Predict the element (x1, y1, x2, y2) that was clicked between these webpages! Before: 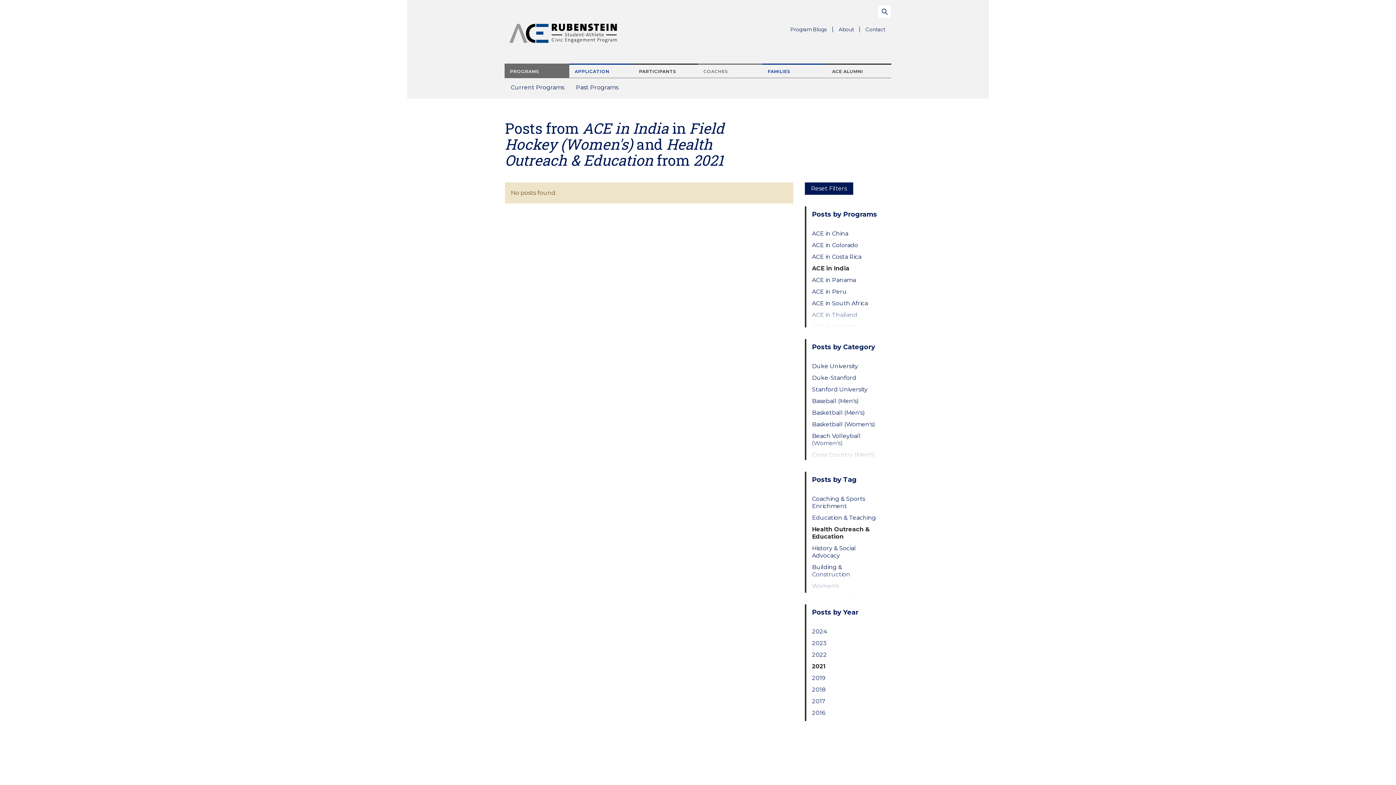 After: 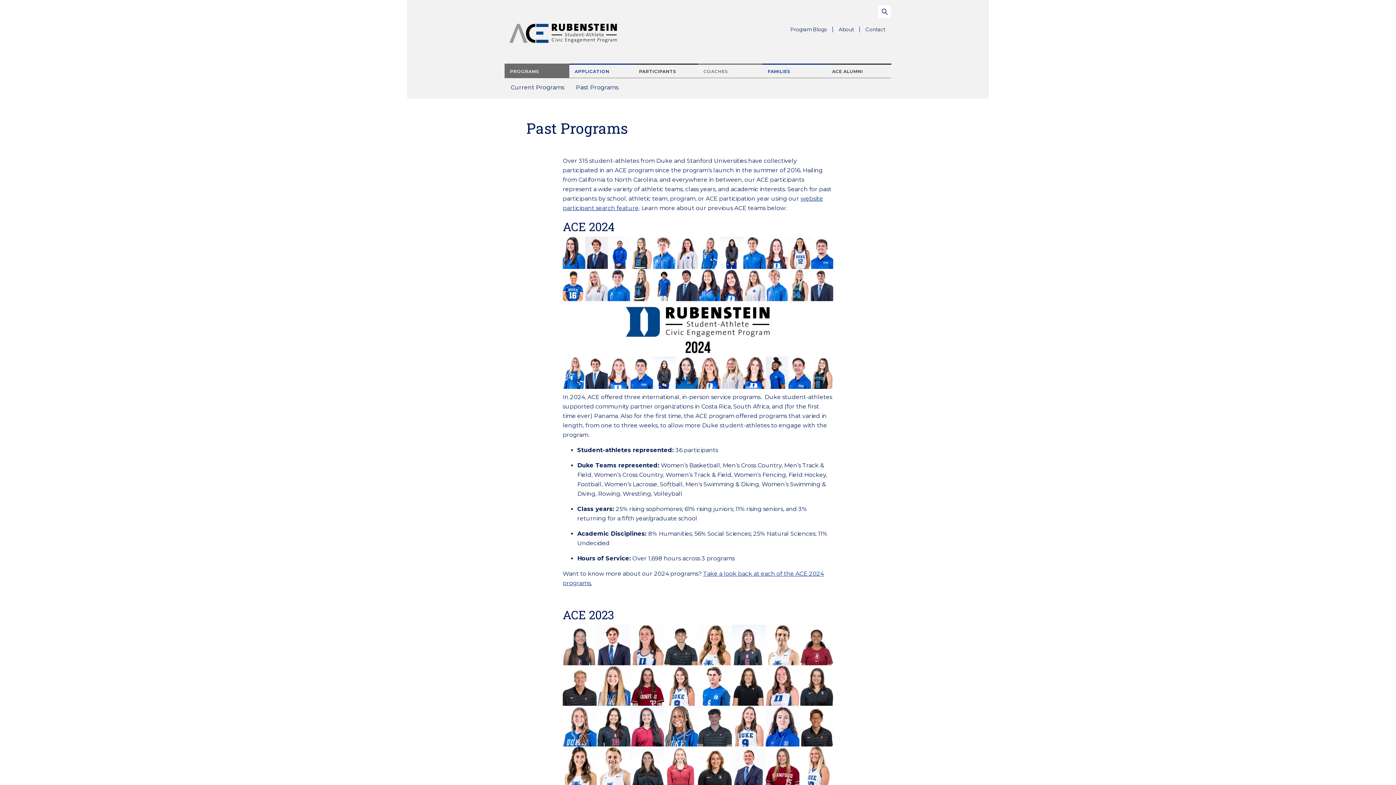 Action: label: Past Programs
Parent Menu Item bbox: (570, 78, 624, 95)